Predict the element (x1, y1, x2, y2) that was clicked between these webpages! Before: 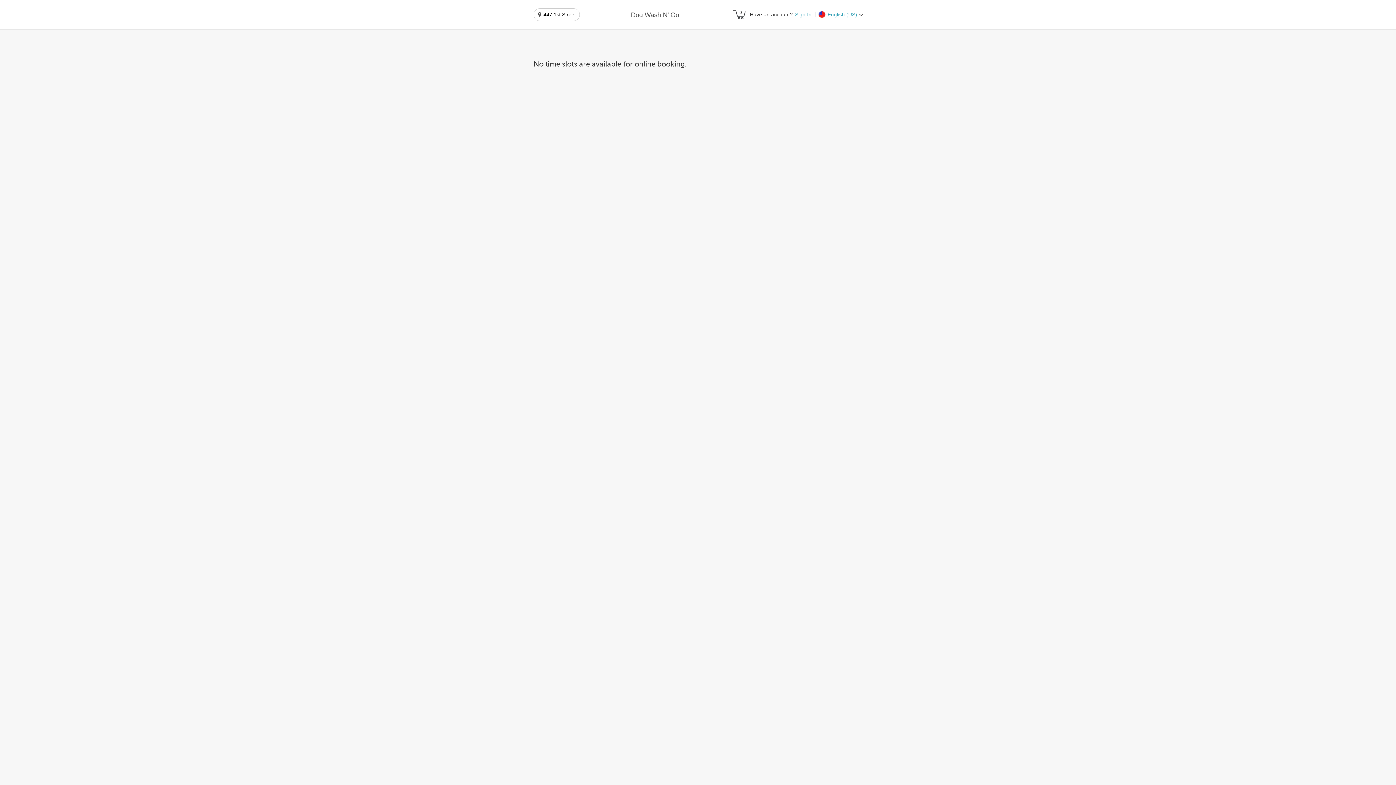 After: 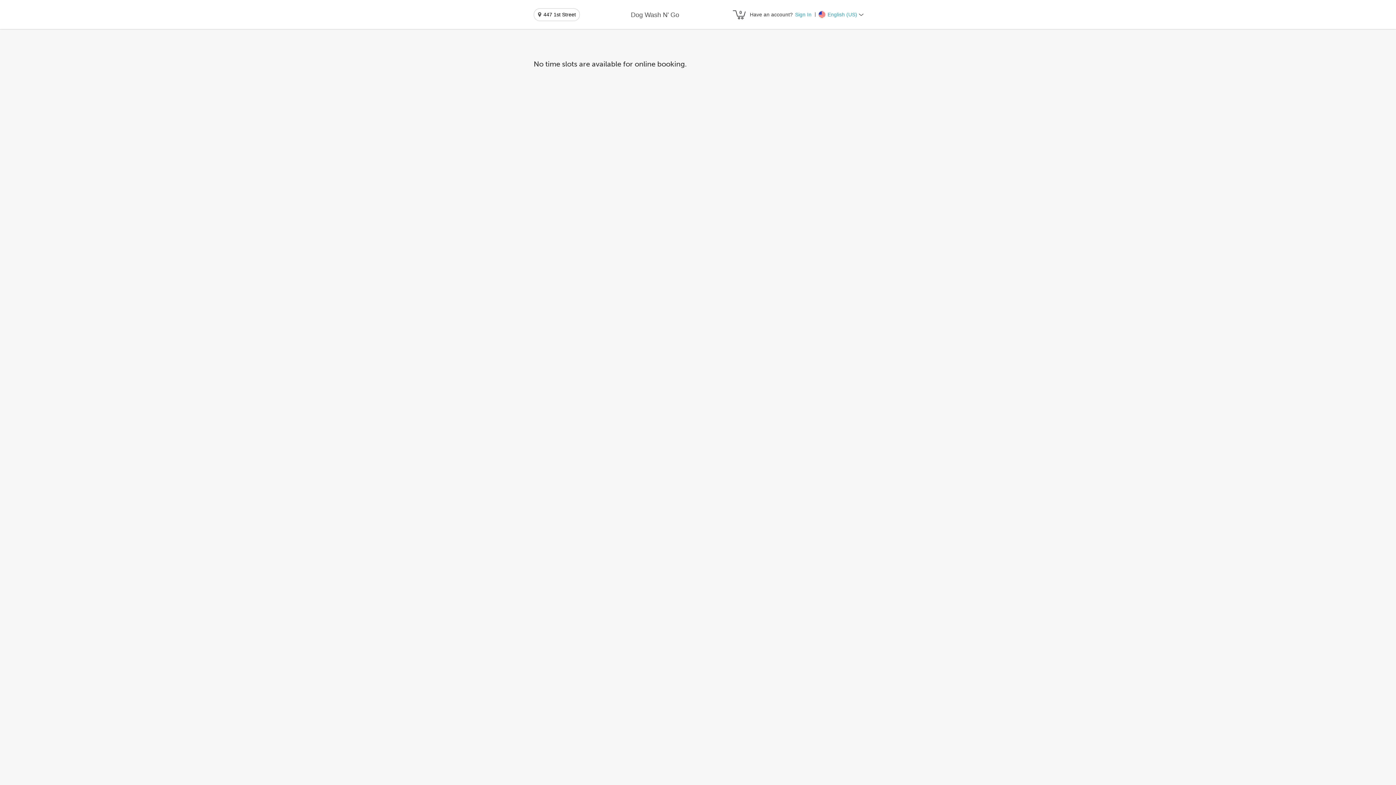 Action: label: Dog Wash N' Go bbox: (631, 10, 679, 19)